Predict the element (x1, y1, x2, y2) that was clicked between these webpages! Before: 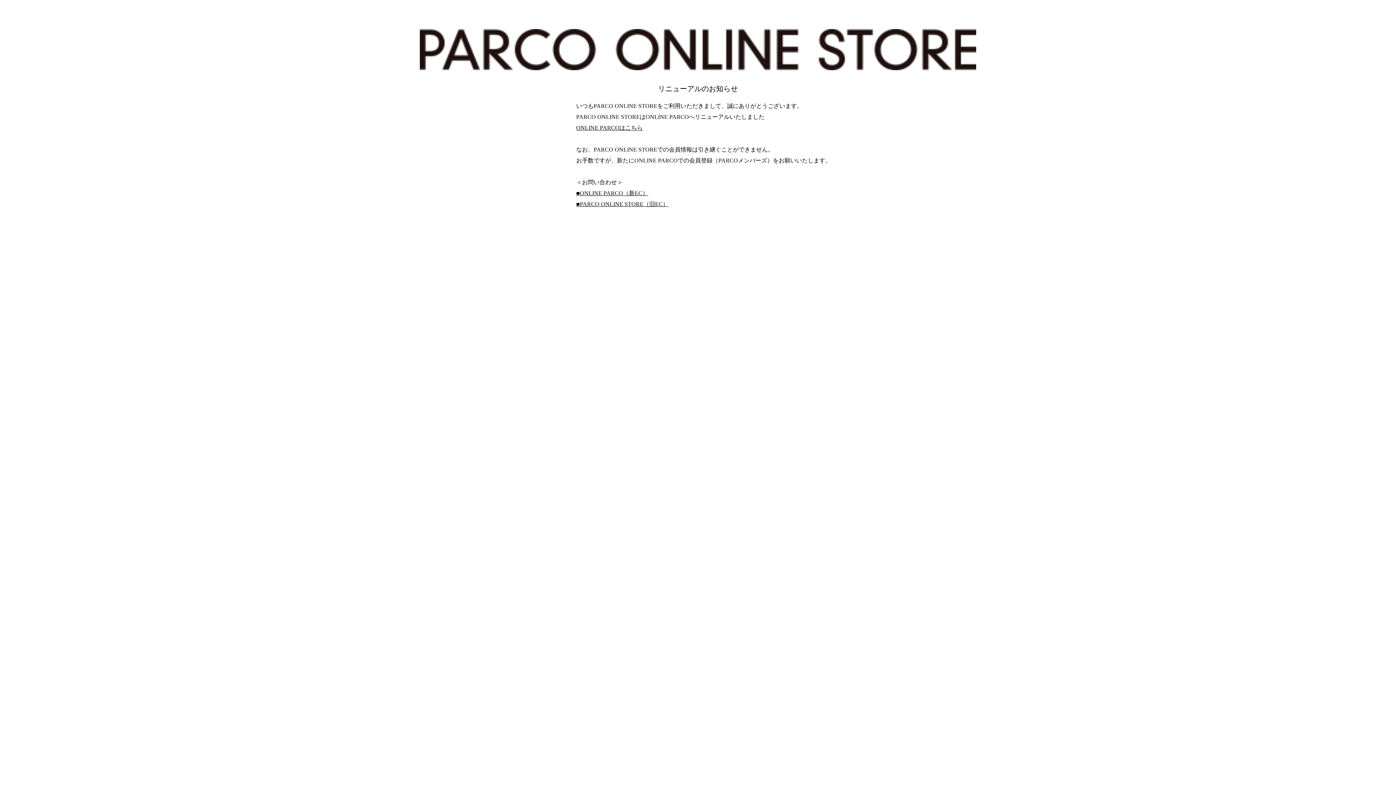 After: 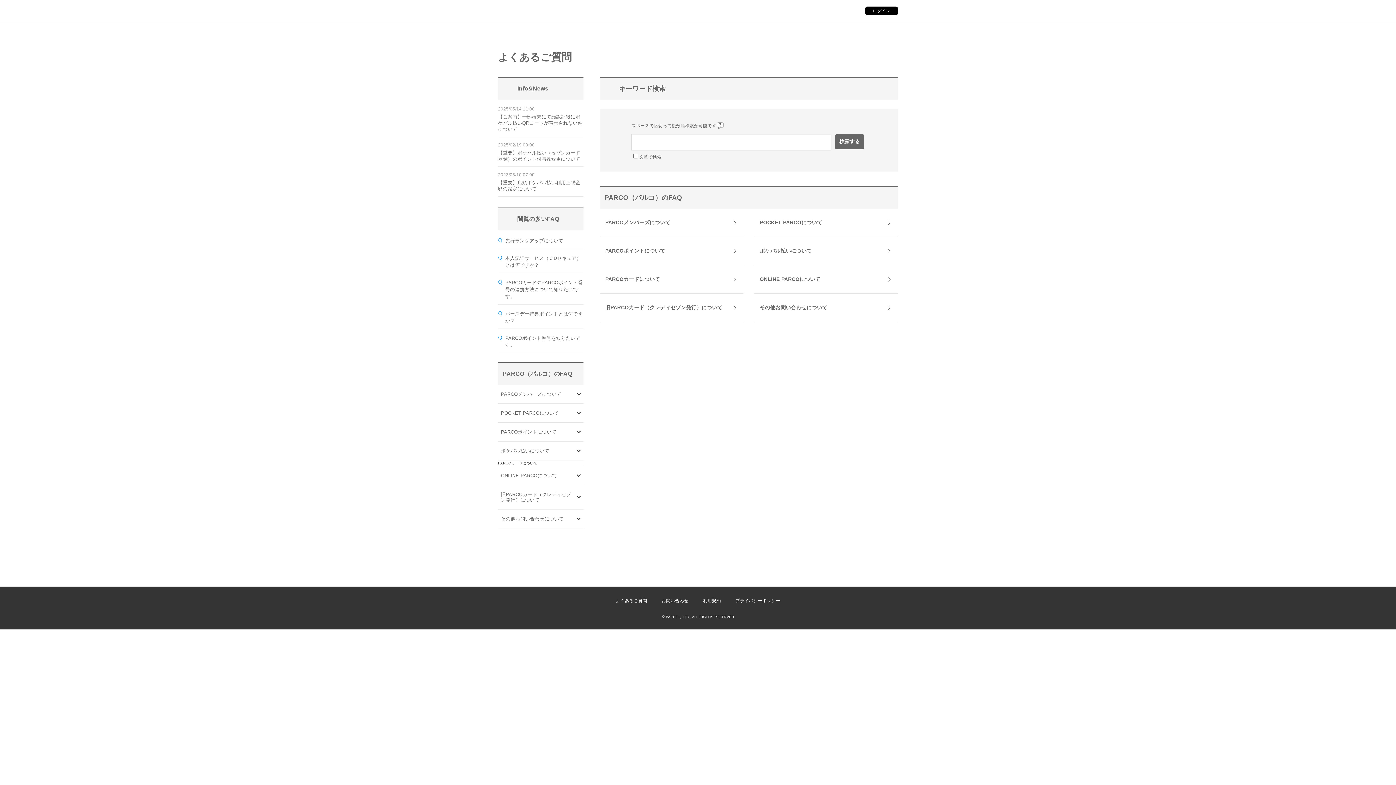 Action: label: ■PARCO ONLINE STORE（旧EC） bbox: (576, 201, 668, 207)